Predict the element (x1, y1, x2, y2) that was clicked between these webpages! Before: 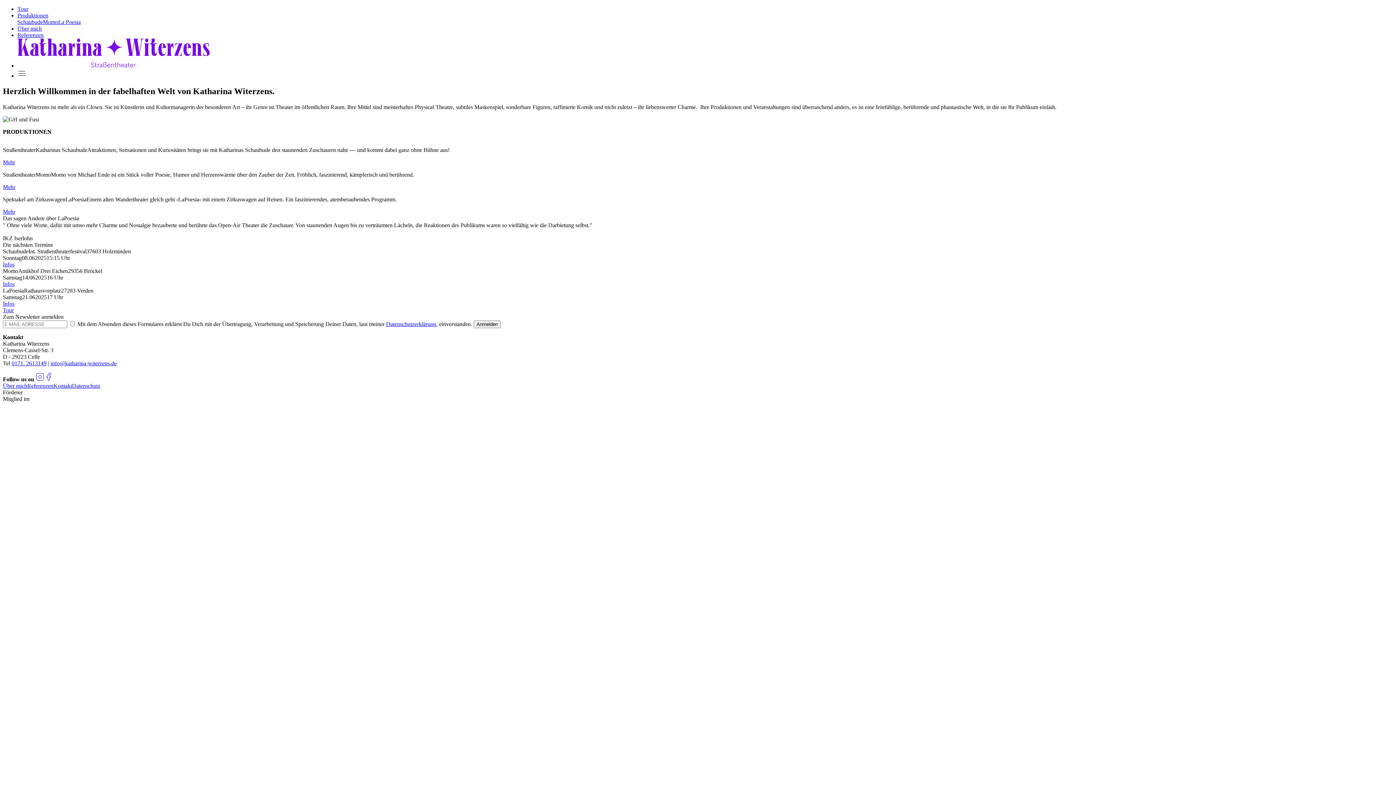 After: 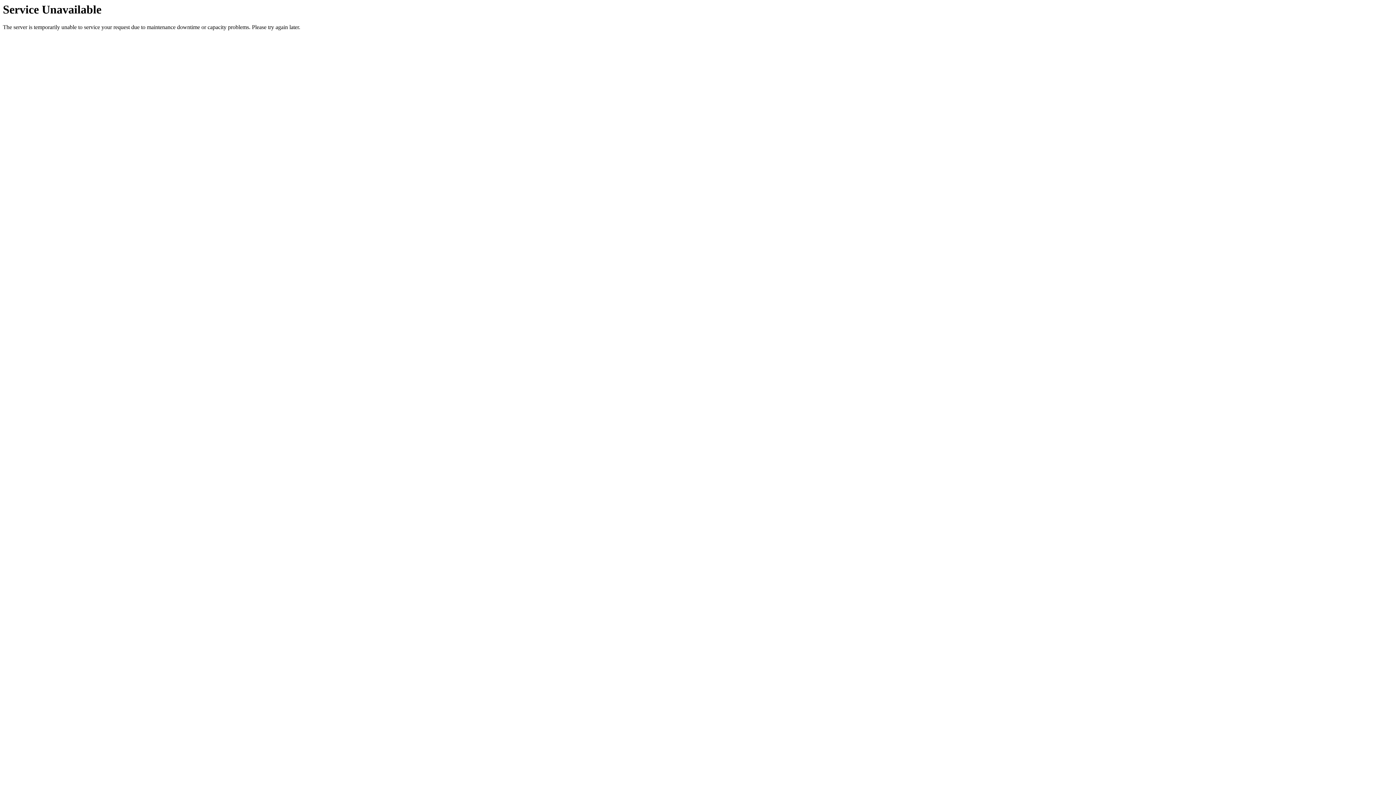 Action: label: Tour bbox: (17, 5, 28, 12)